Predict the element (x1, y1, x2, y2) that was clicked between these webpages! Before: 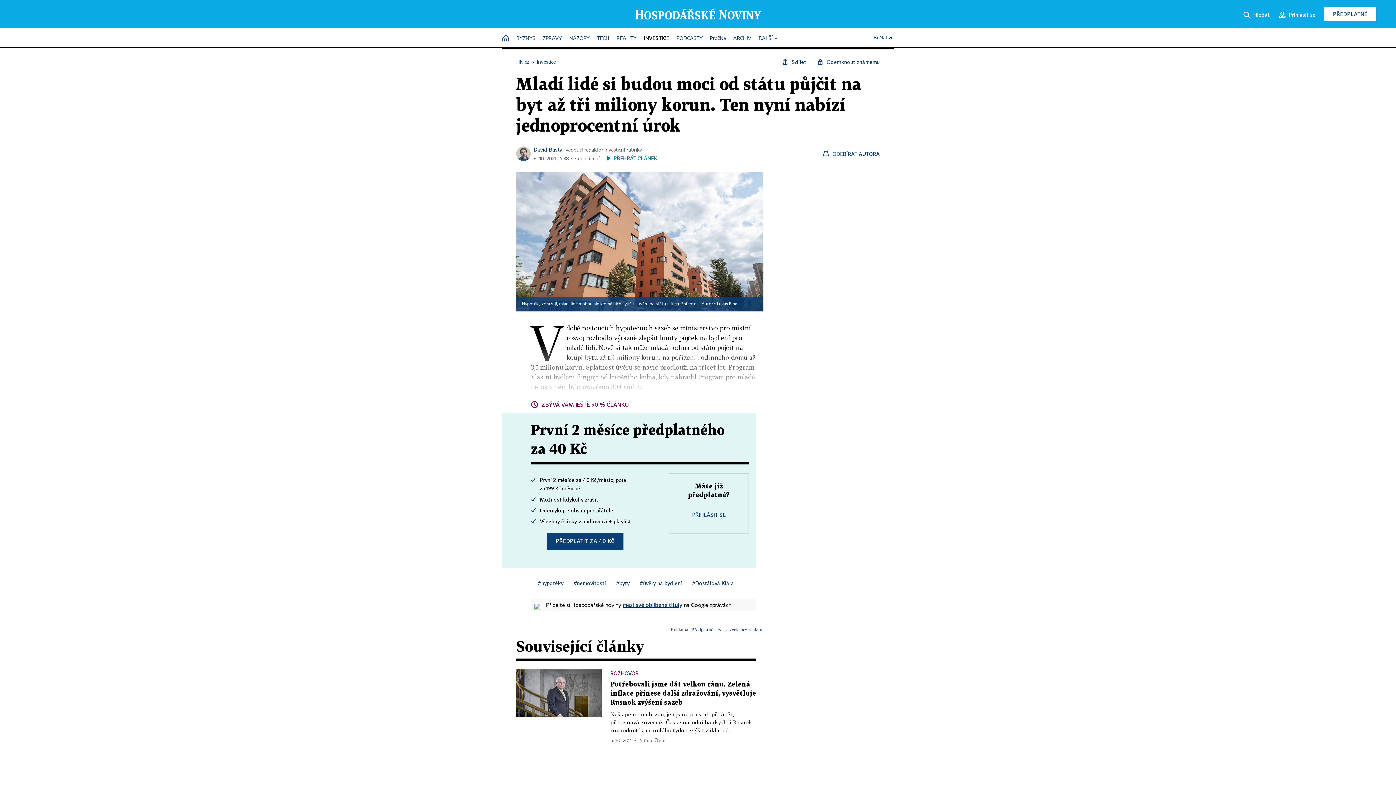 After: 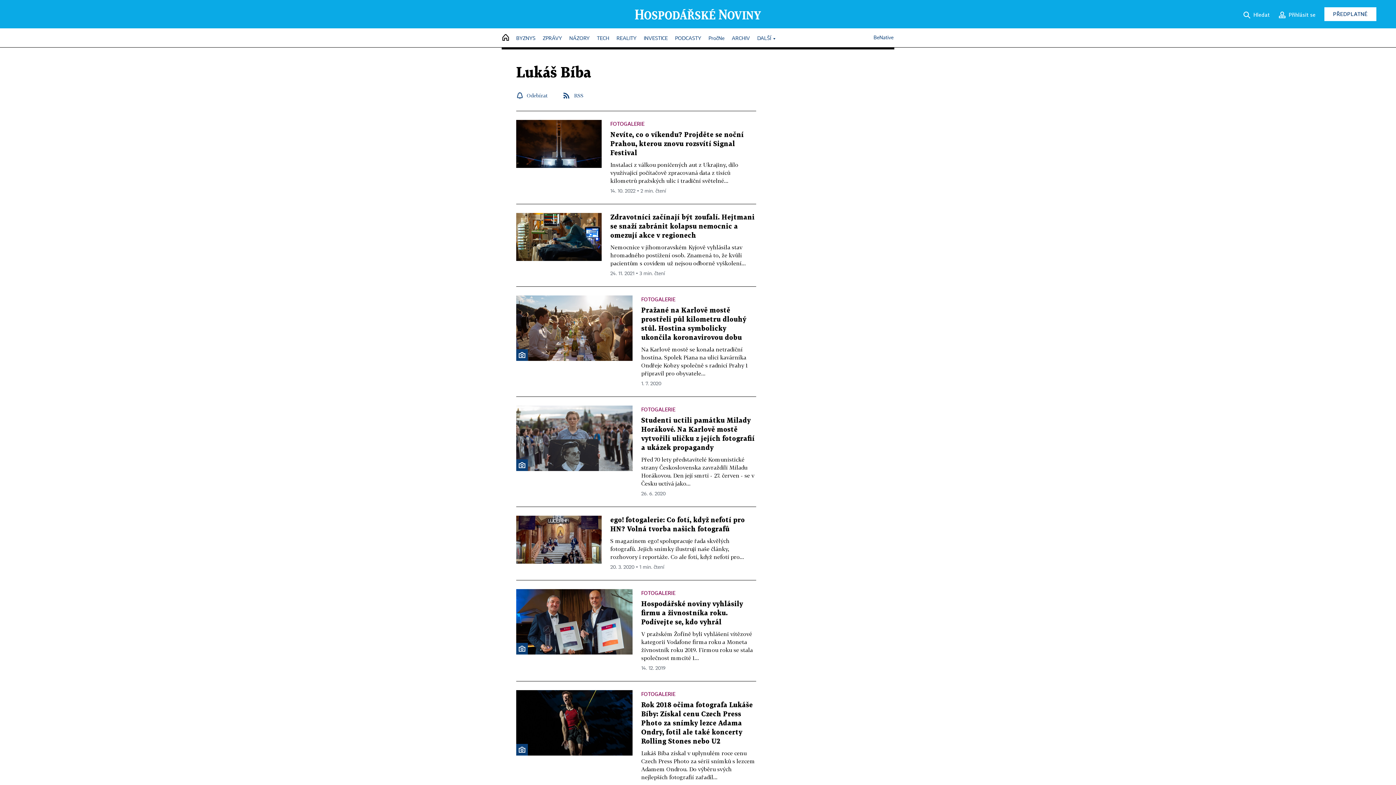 Action: label: Lukáš Bíba bbox: (717, 302, 737, 306)